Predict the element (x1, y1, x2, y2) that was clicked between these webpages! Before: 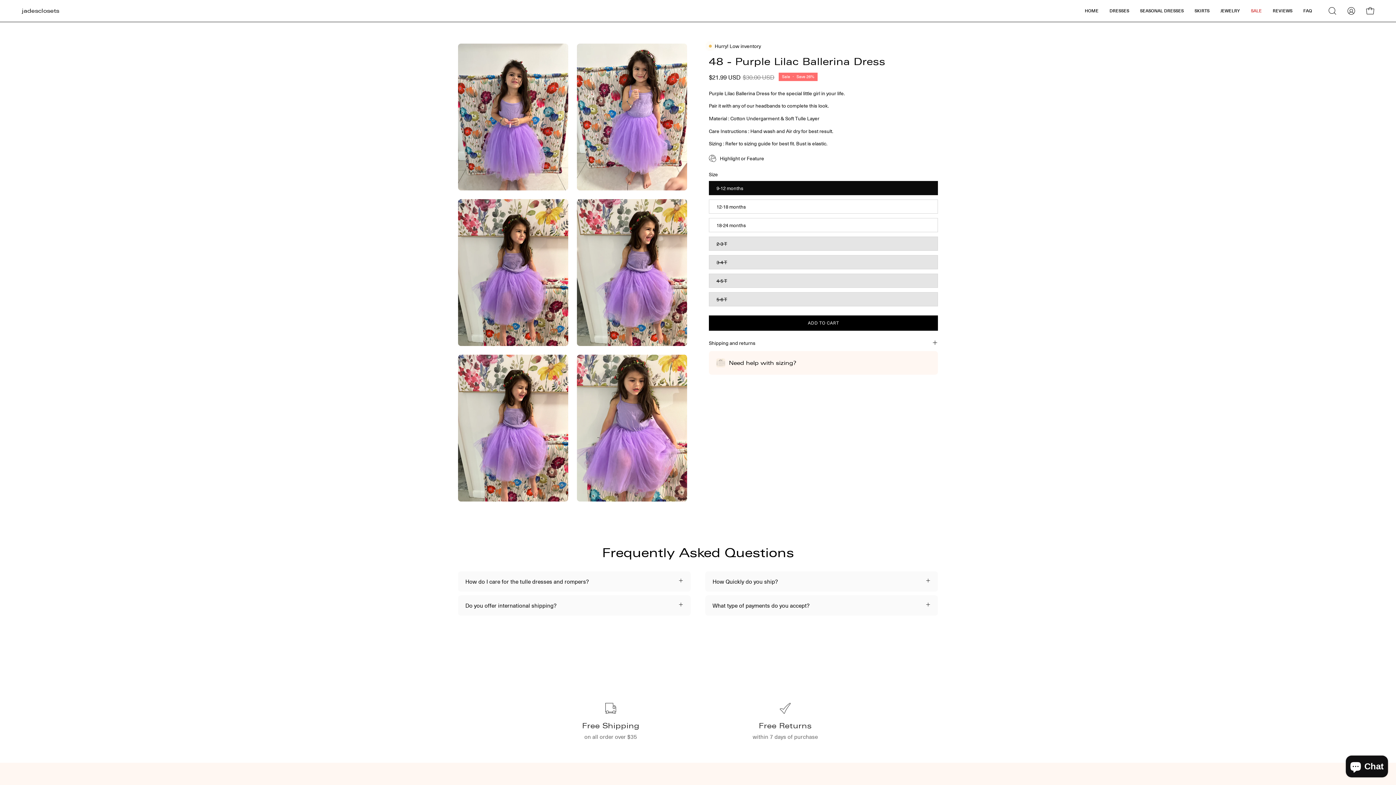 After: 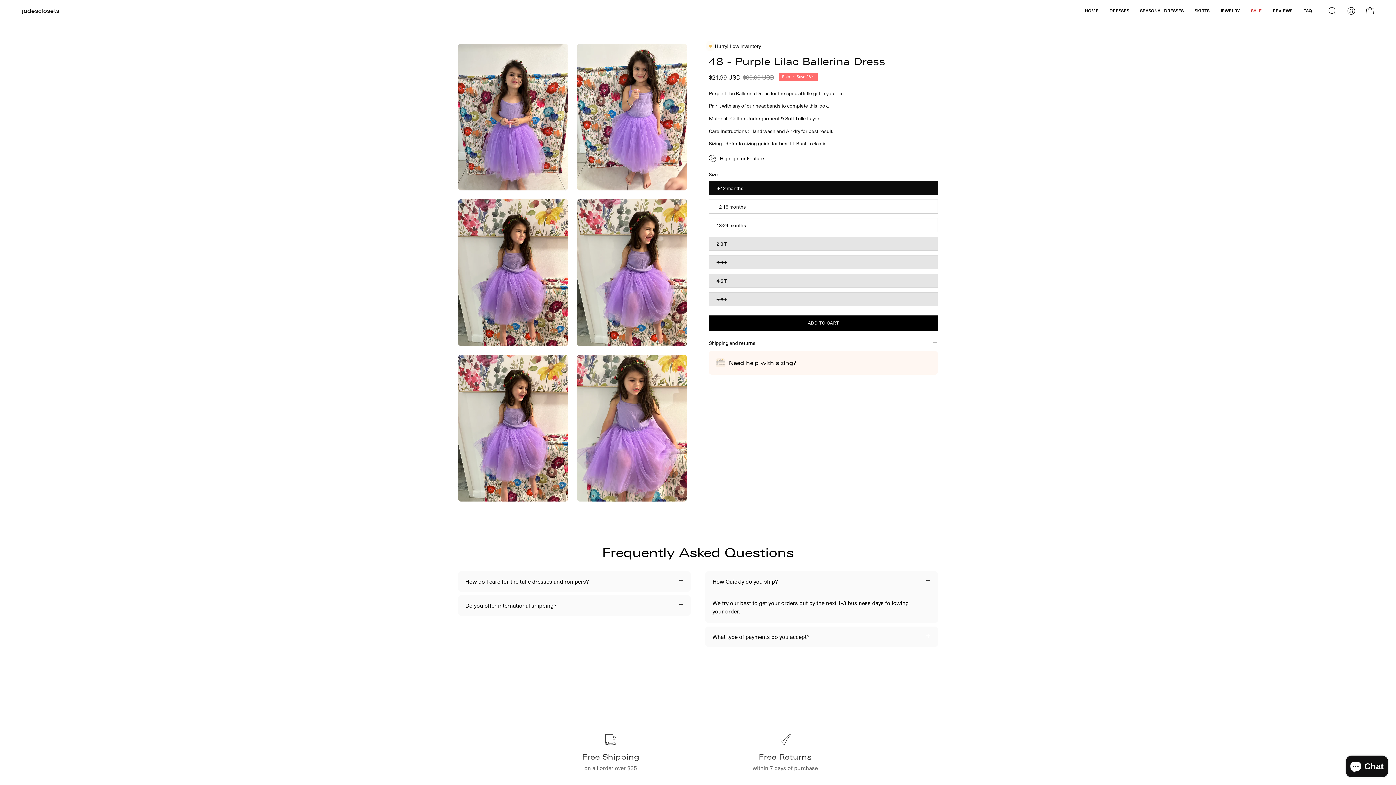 Action: label: How Quickly do you ship? bbox: (705, 571, 938, 591)